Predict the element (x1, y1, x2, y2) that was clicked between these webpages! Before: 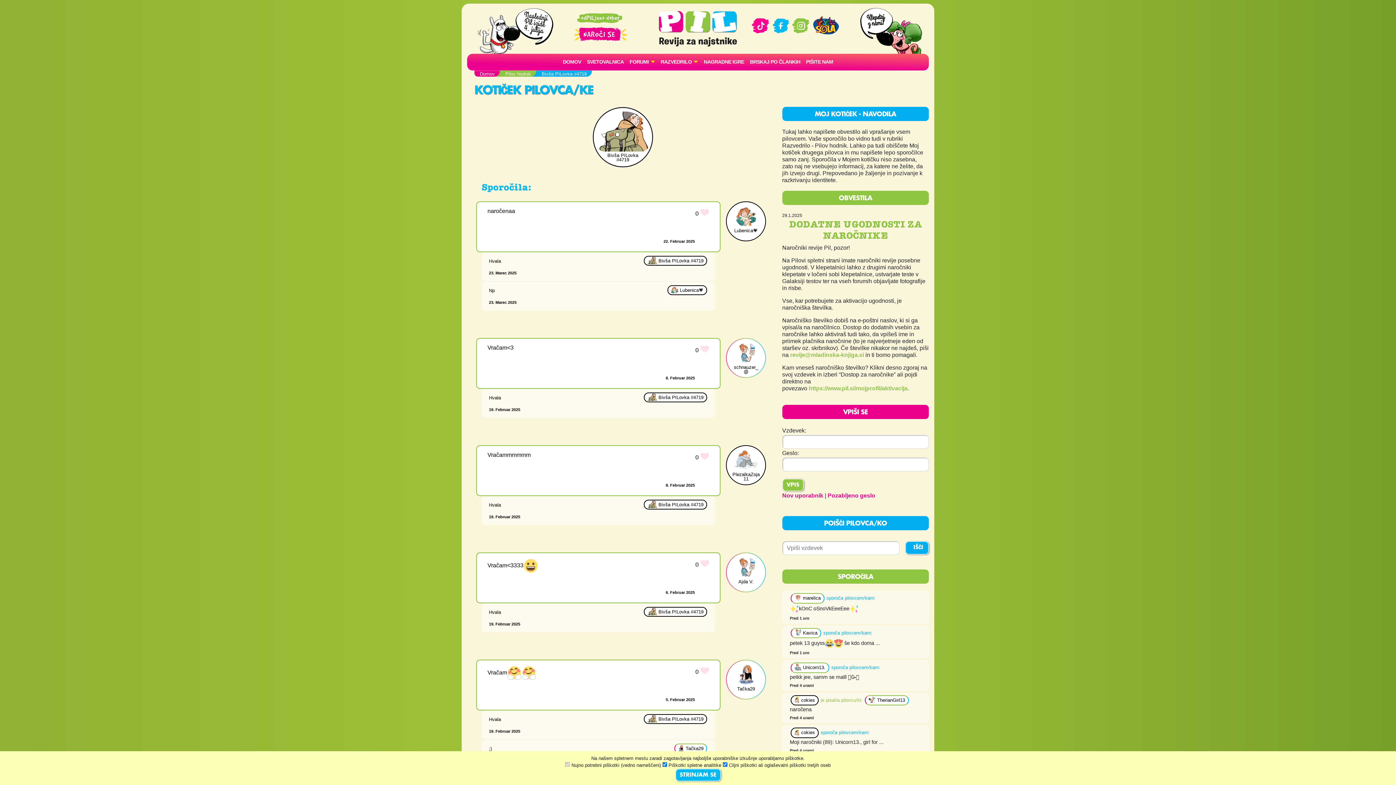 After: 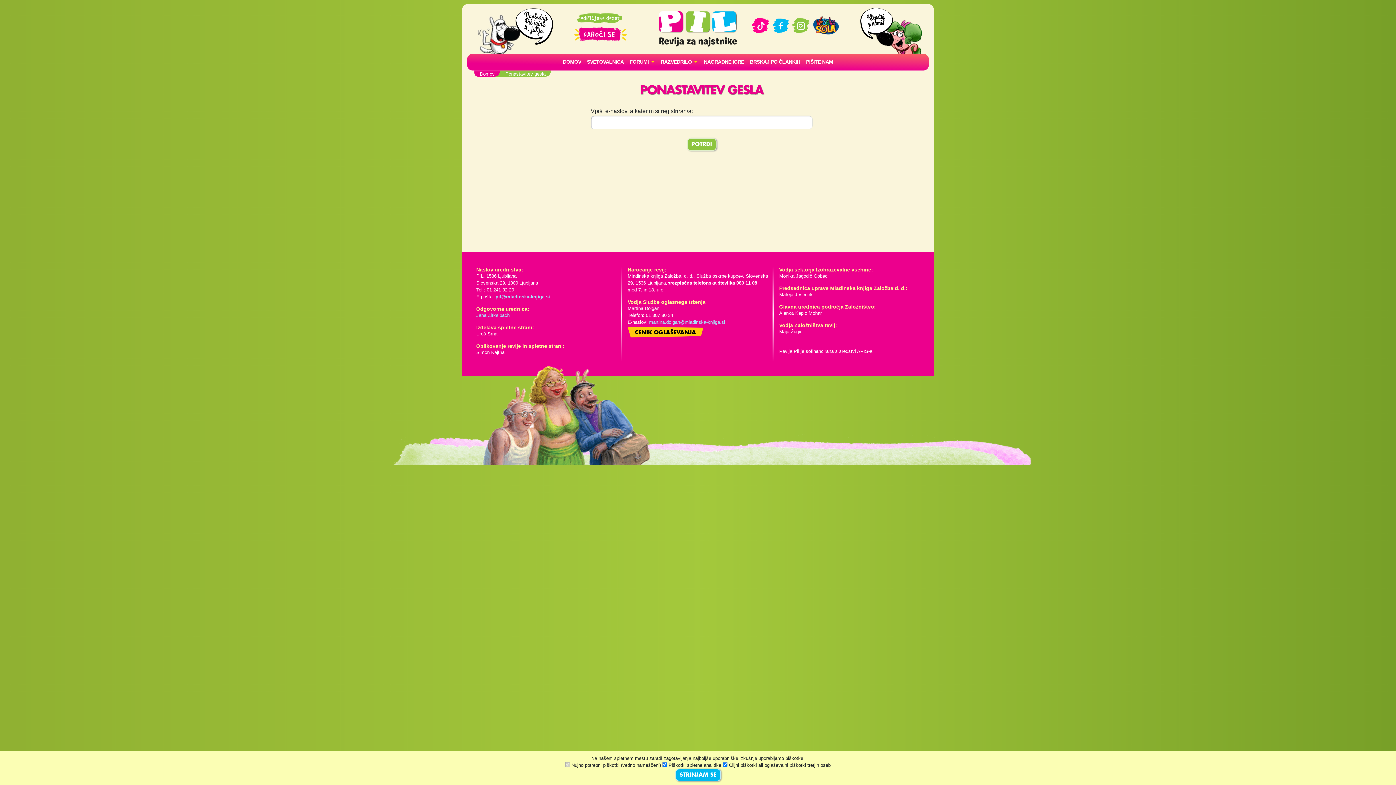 Action: label: Pozabljeno geslo bbox: (827, 492, 875, 498)